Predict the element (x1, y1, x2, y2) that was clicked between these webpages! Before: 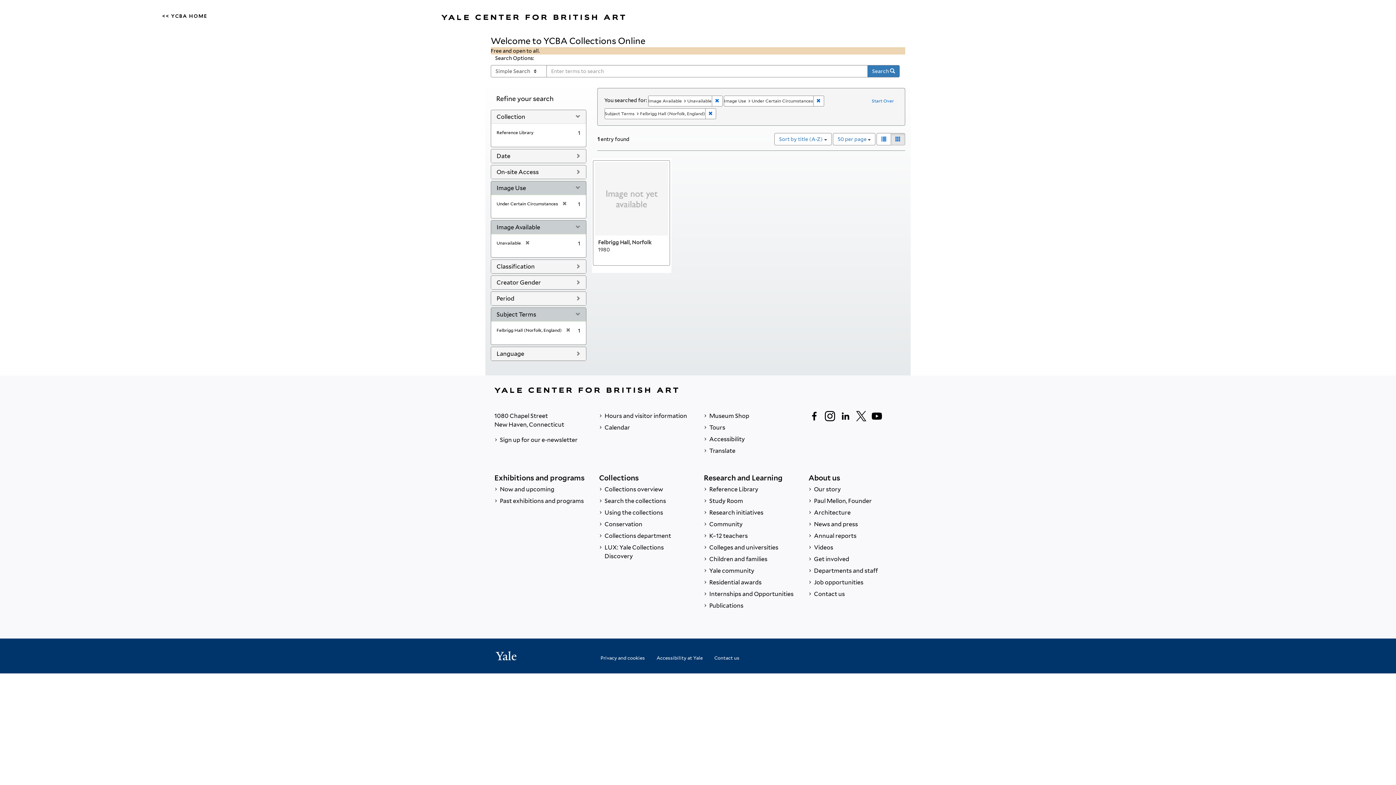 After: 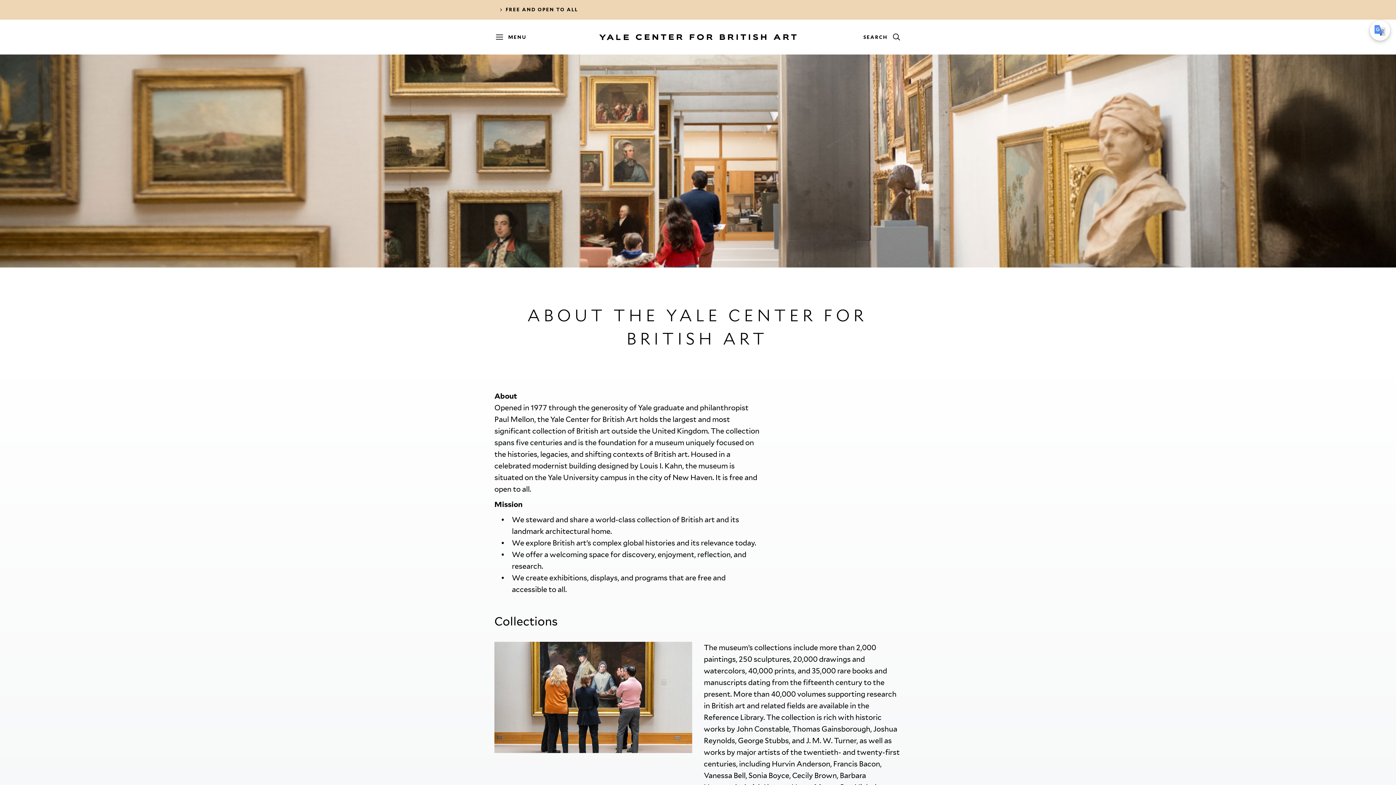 Action: bbox: (808, 484, 901, 495) label:  Our story